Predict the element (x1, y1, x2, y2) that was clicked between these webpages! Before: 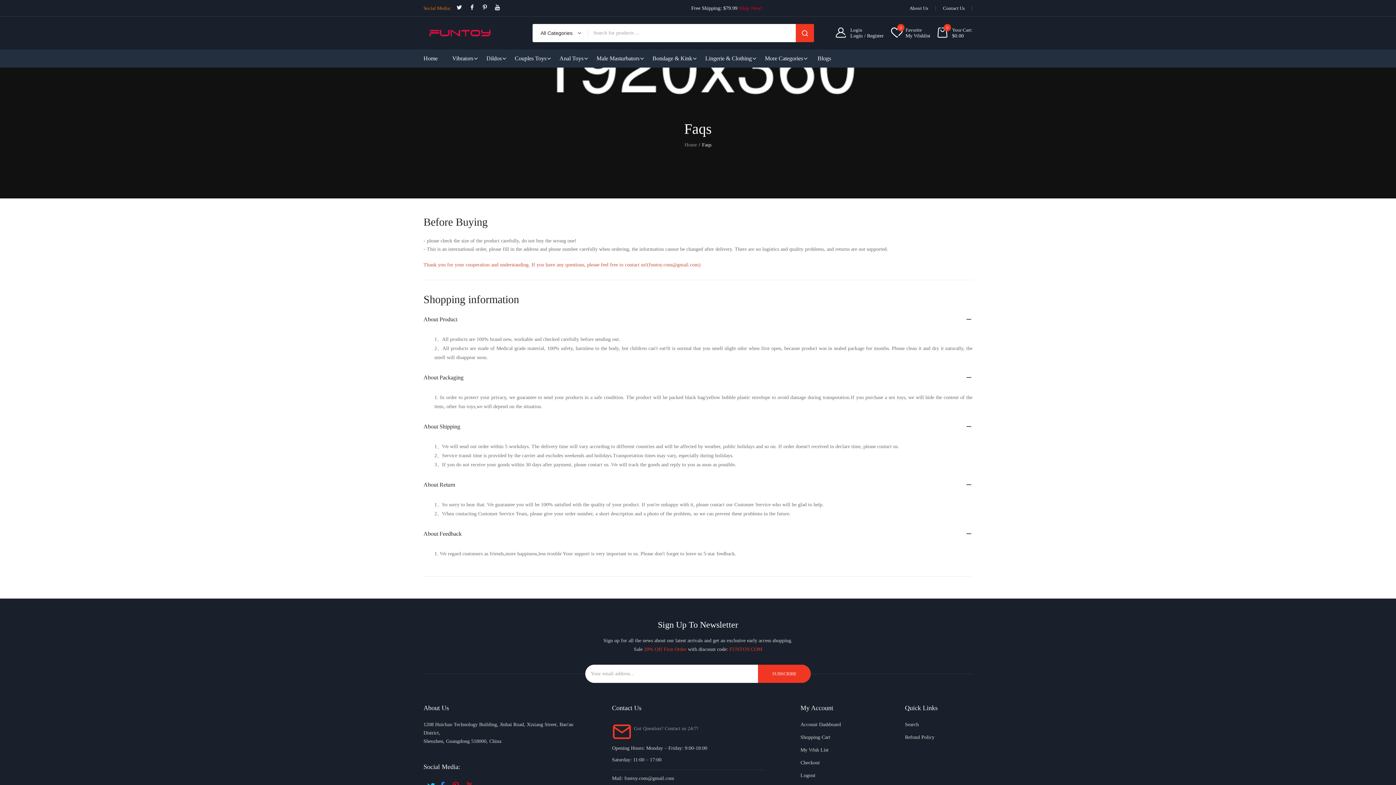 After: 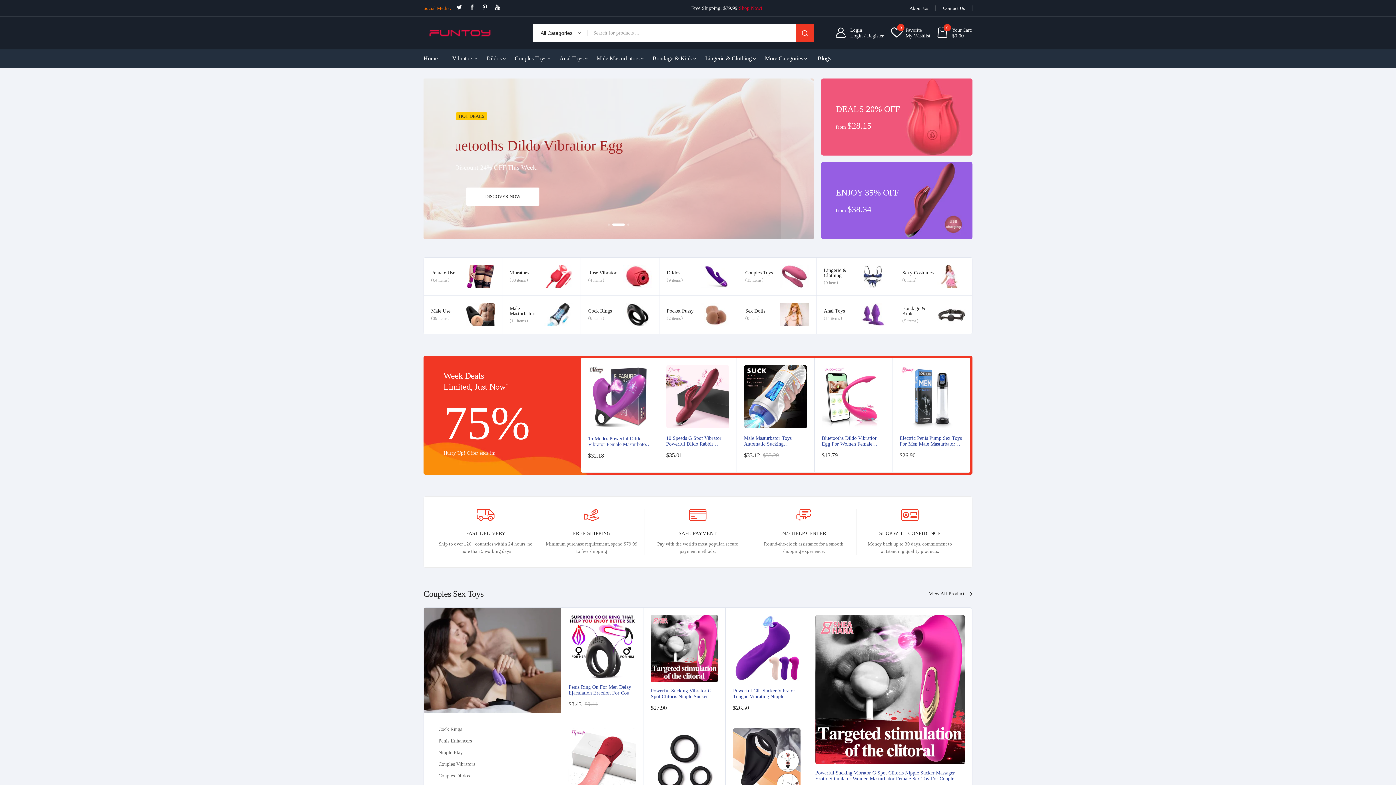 Action: bbox: (684, 142, 697, 147) label: Home